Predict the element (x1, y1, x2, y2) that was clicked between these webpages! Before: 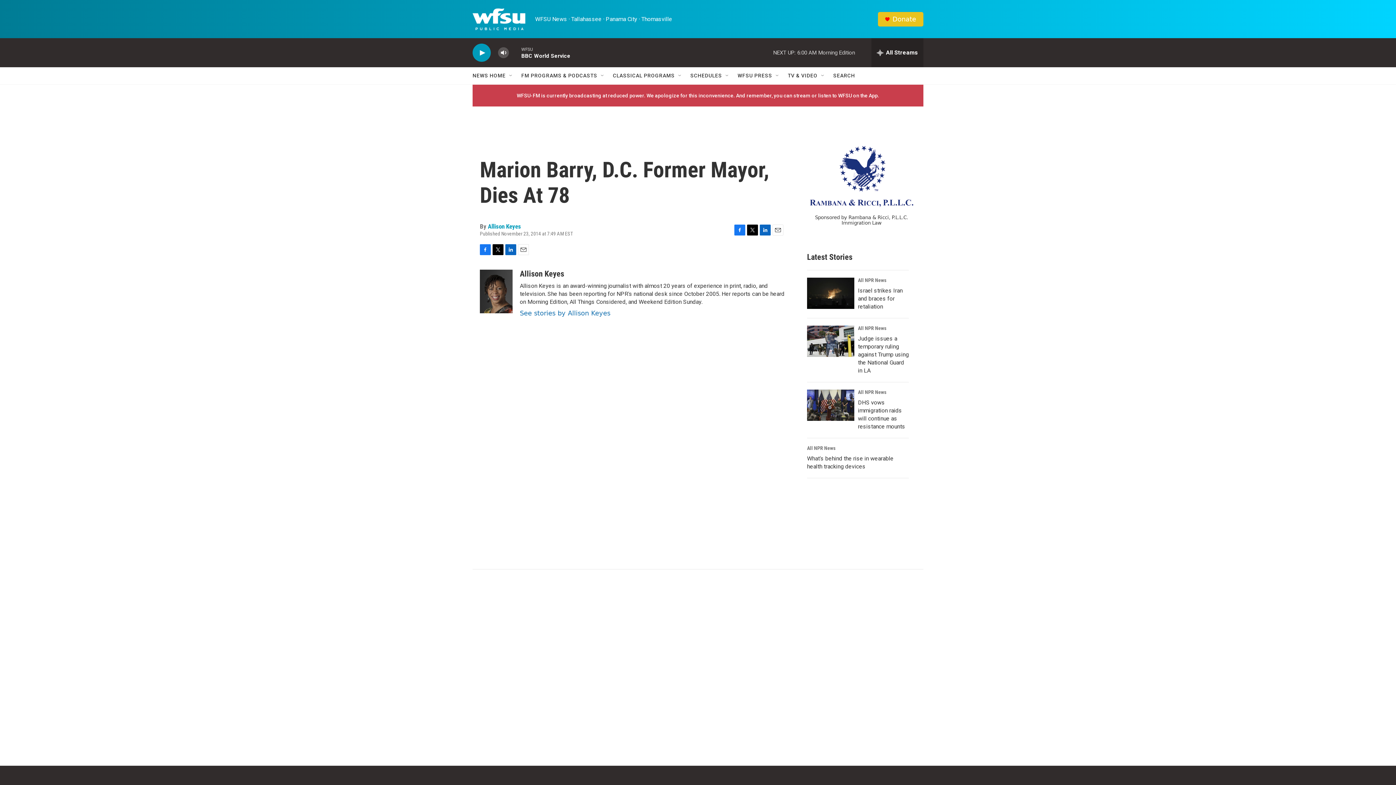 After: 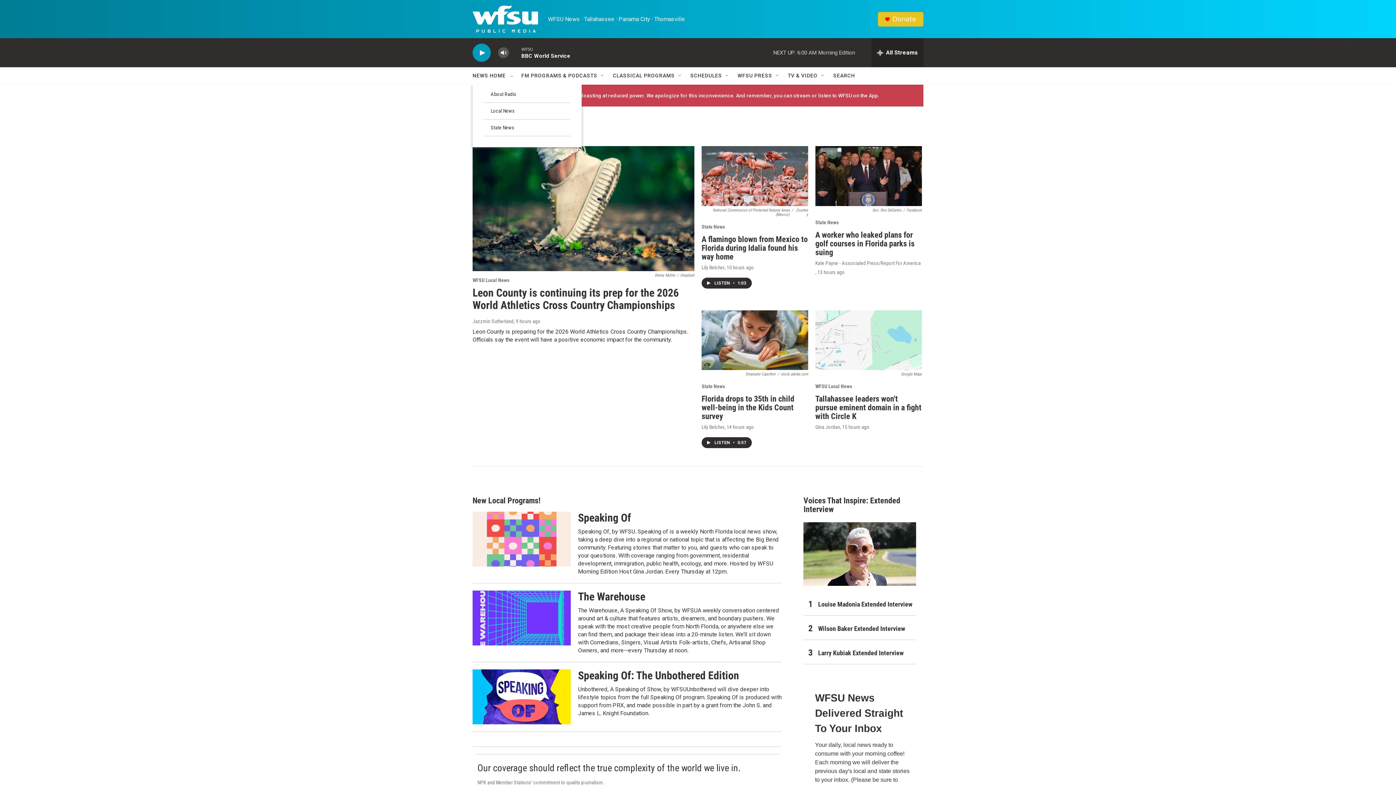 Action: label: NEWS HOME bbox: (472, 67, 505, 84)